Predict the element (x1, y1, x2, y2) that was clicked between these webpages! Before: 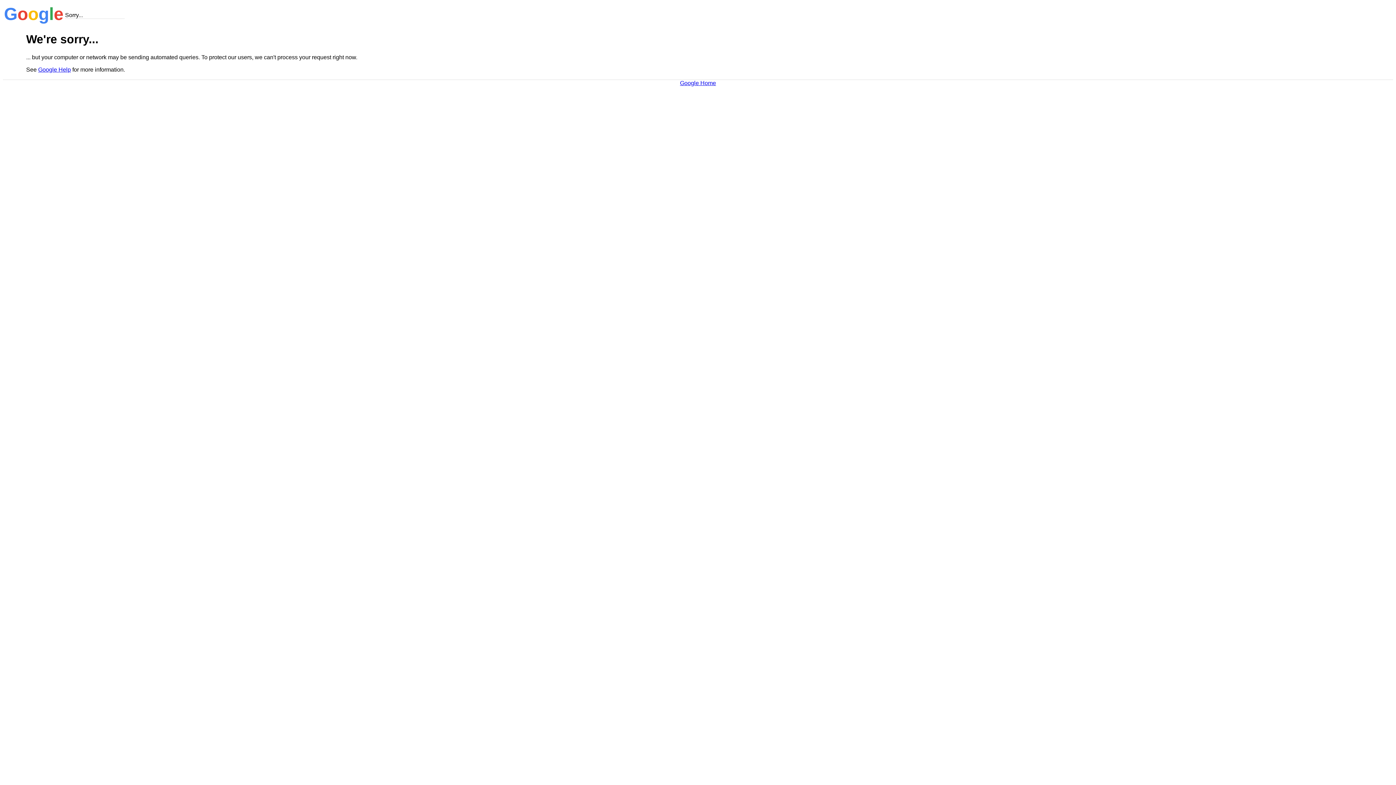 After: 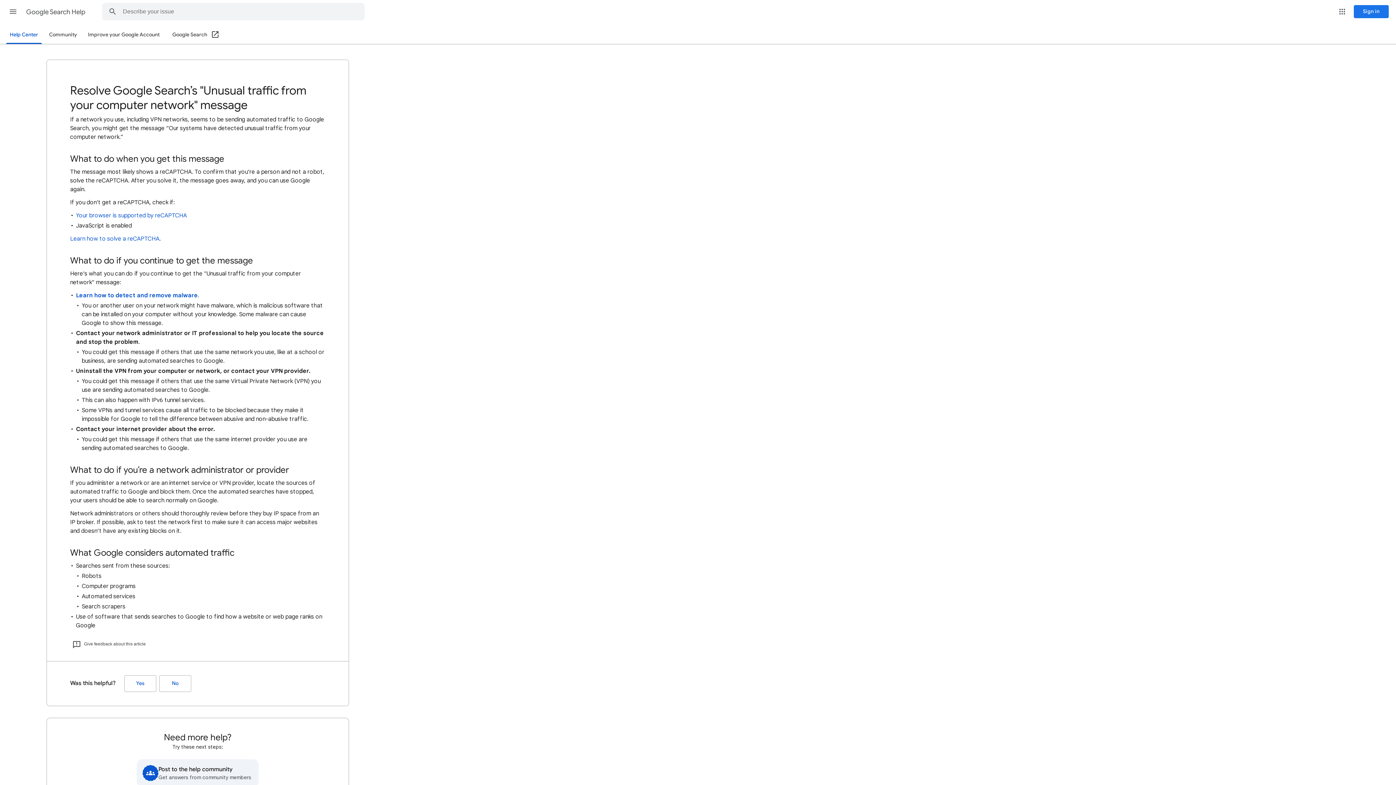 Action: bbox: (38, 66, 70, 72) label: Google Help